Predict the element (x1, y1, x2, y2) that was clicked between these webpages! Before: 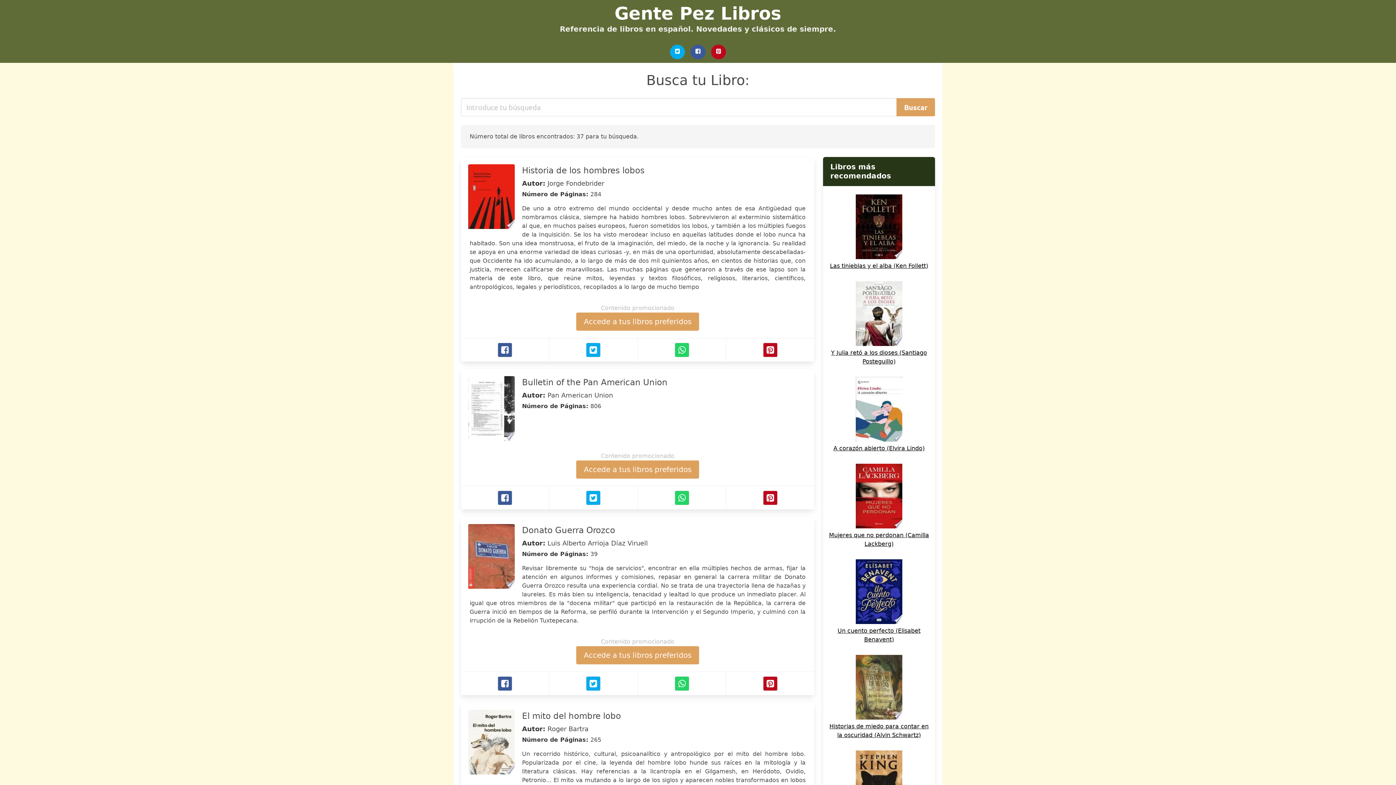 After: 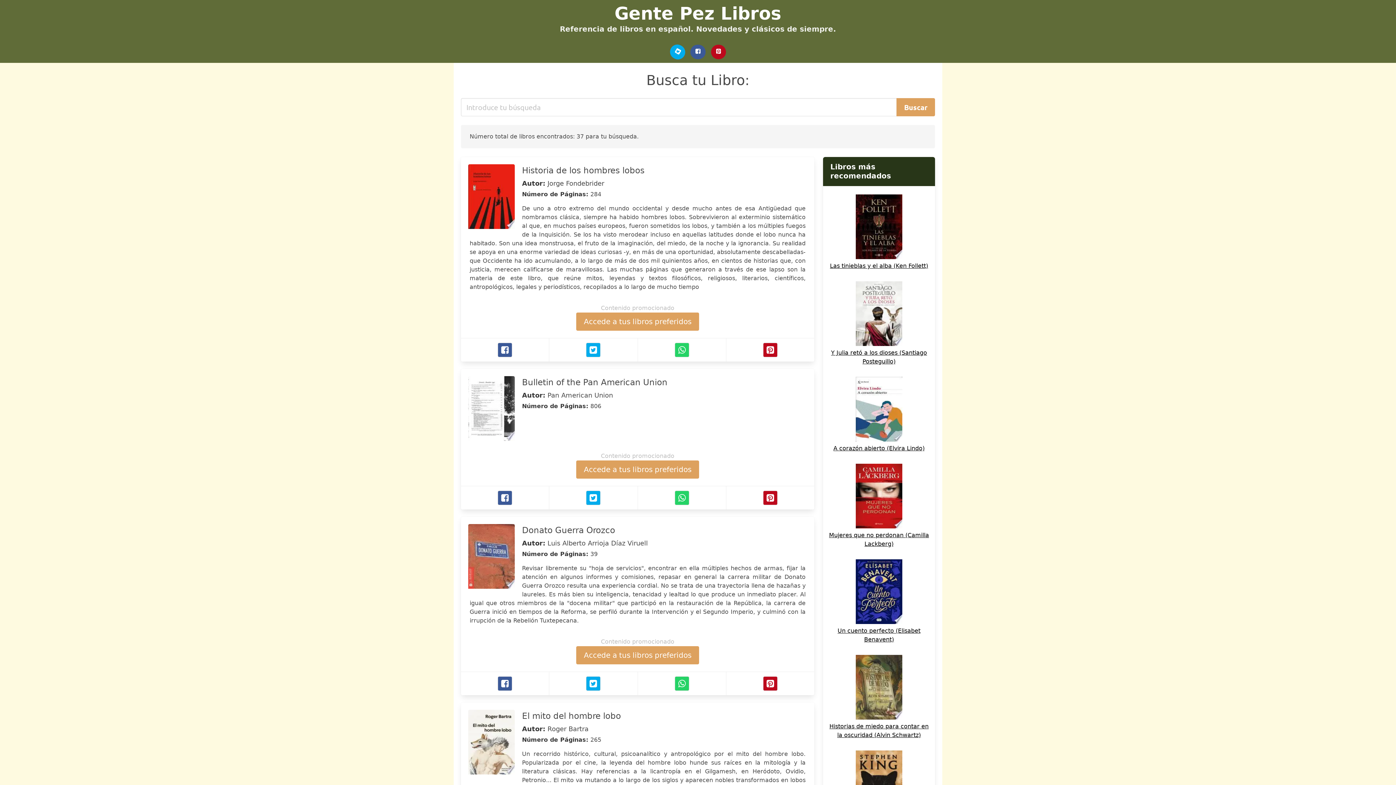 Action: label: Twitter bbox: (670, 44, 685, 59)